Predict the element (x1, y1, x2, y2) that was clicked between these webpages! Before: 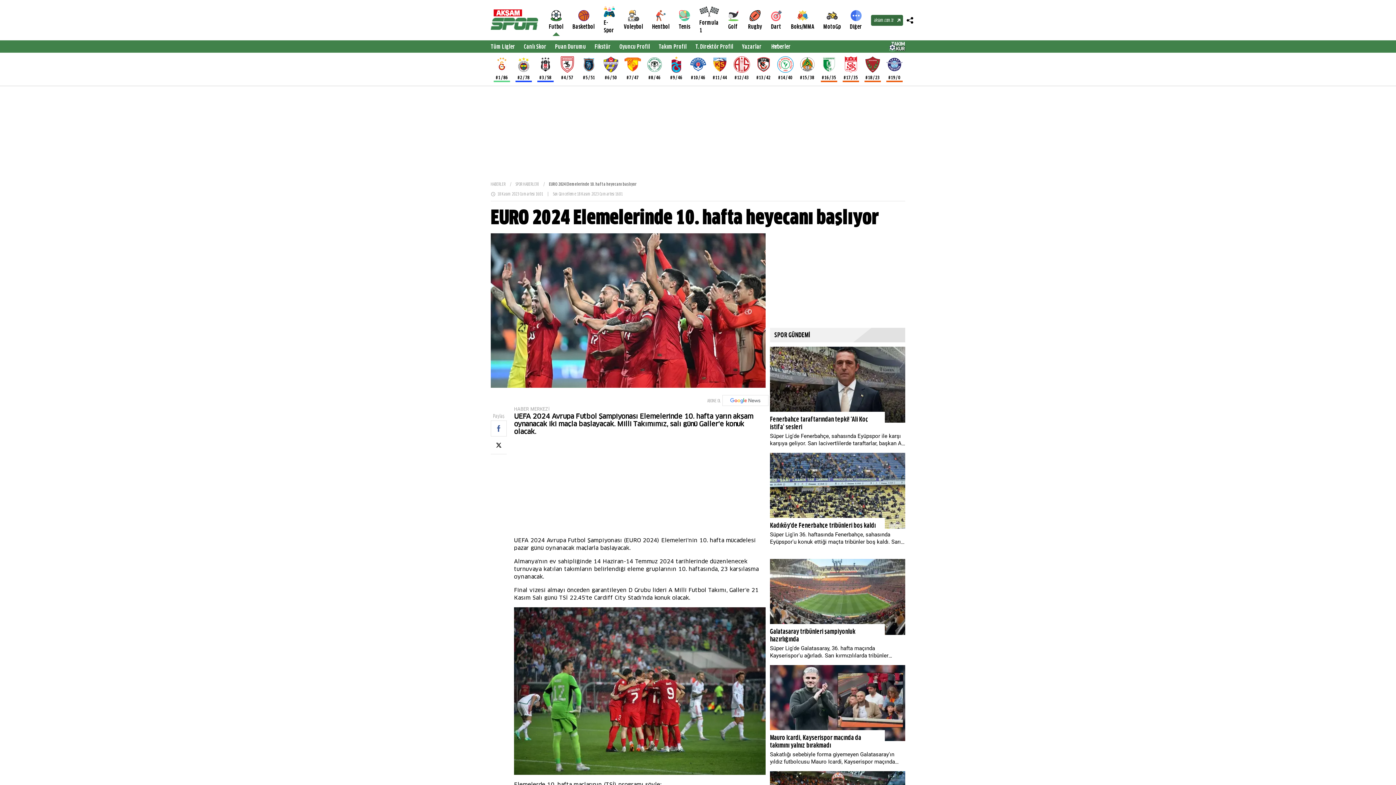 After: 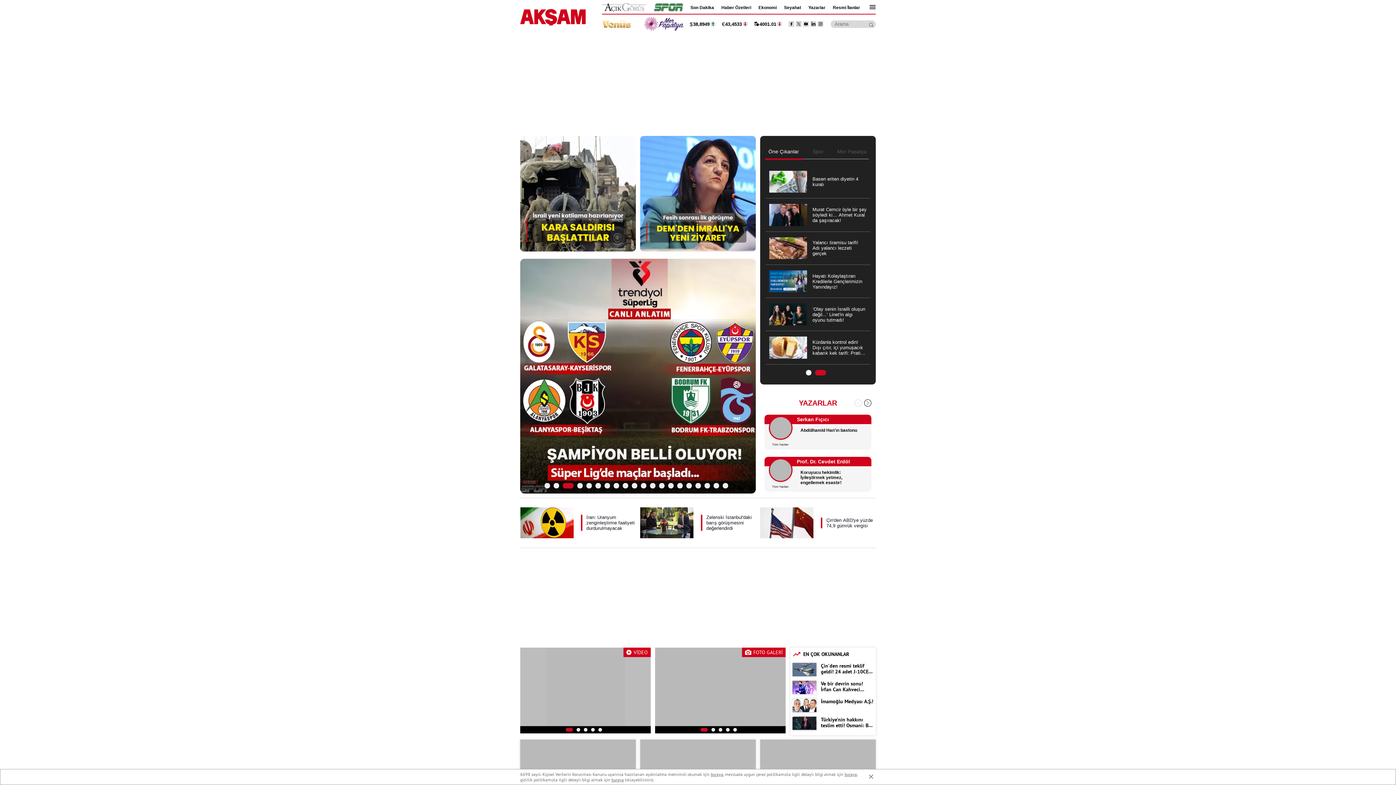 Action: label: HABERLER bbox: (490, 181, 505, 186)